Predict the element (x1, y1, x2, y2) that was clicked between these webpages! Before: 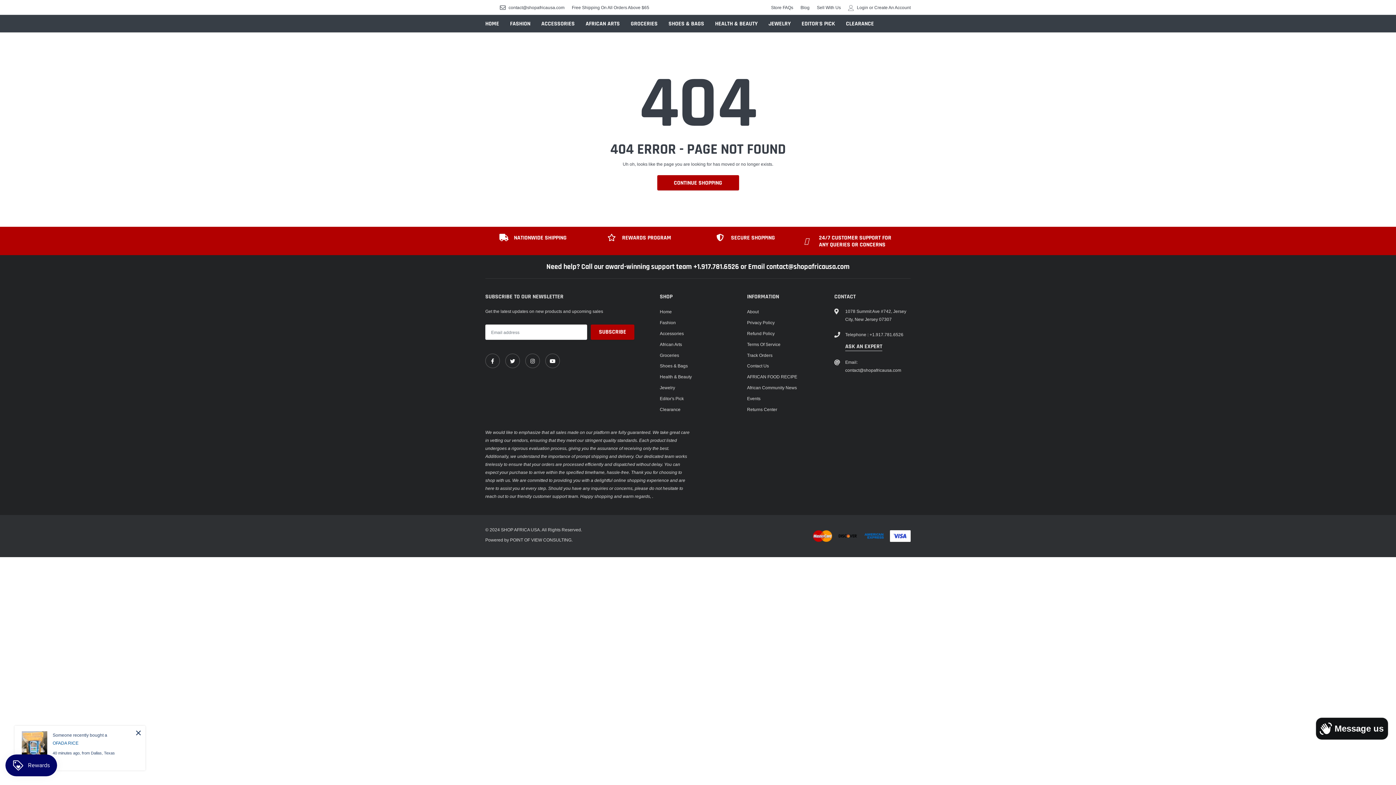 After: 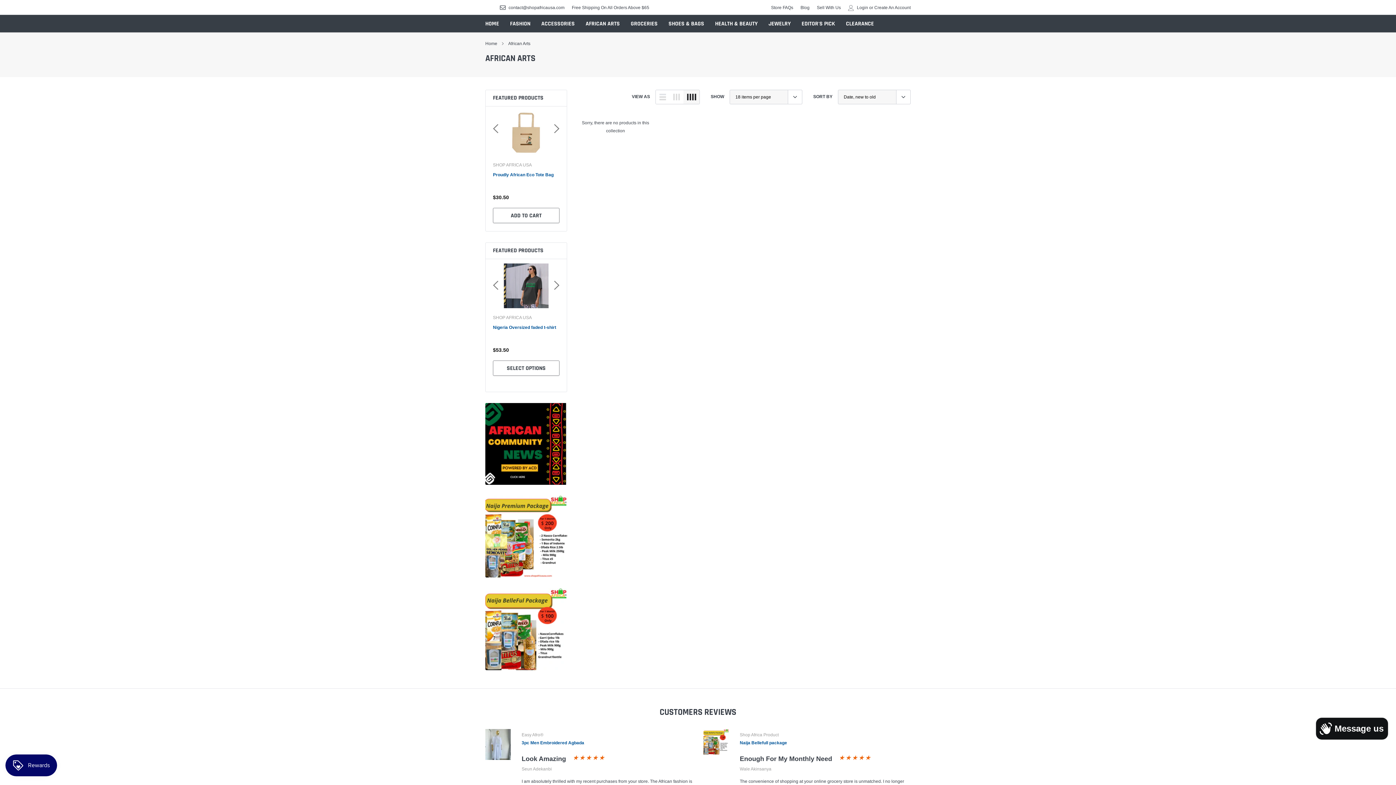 Action: bbox: (660, 340, 682, 348) label: African Arts